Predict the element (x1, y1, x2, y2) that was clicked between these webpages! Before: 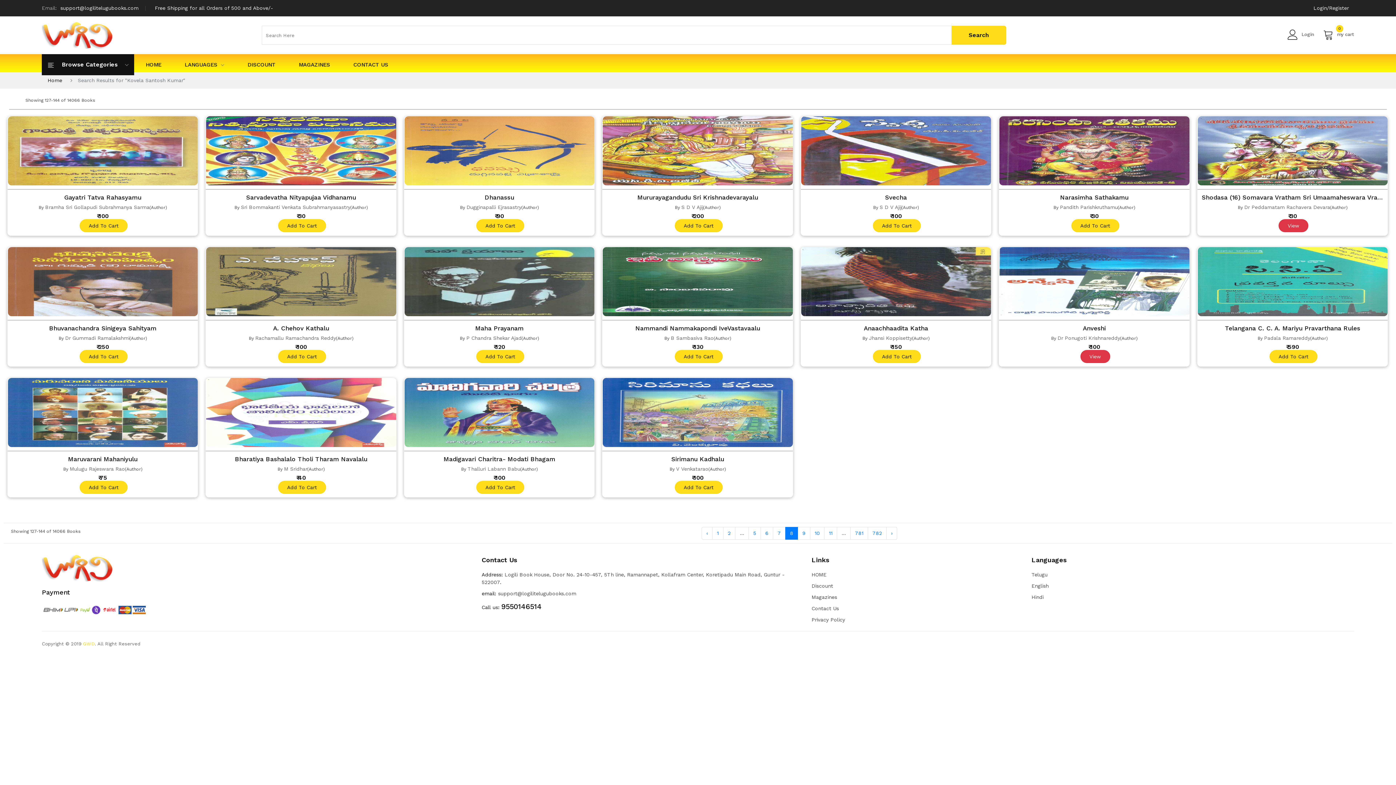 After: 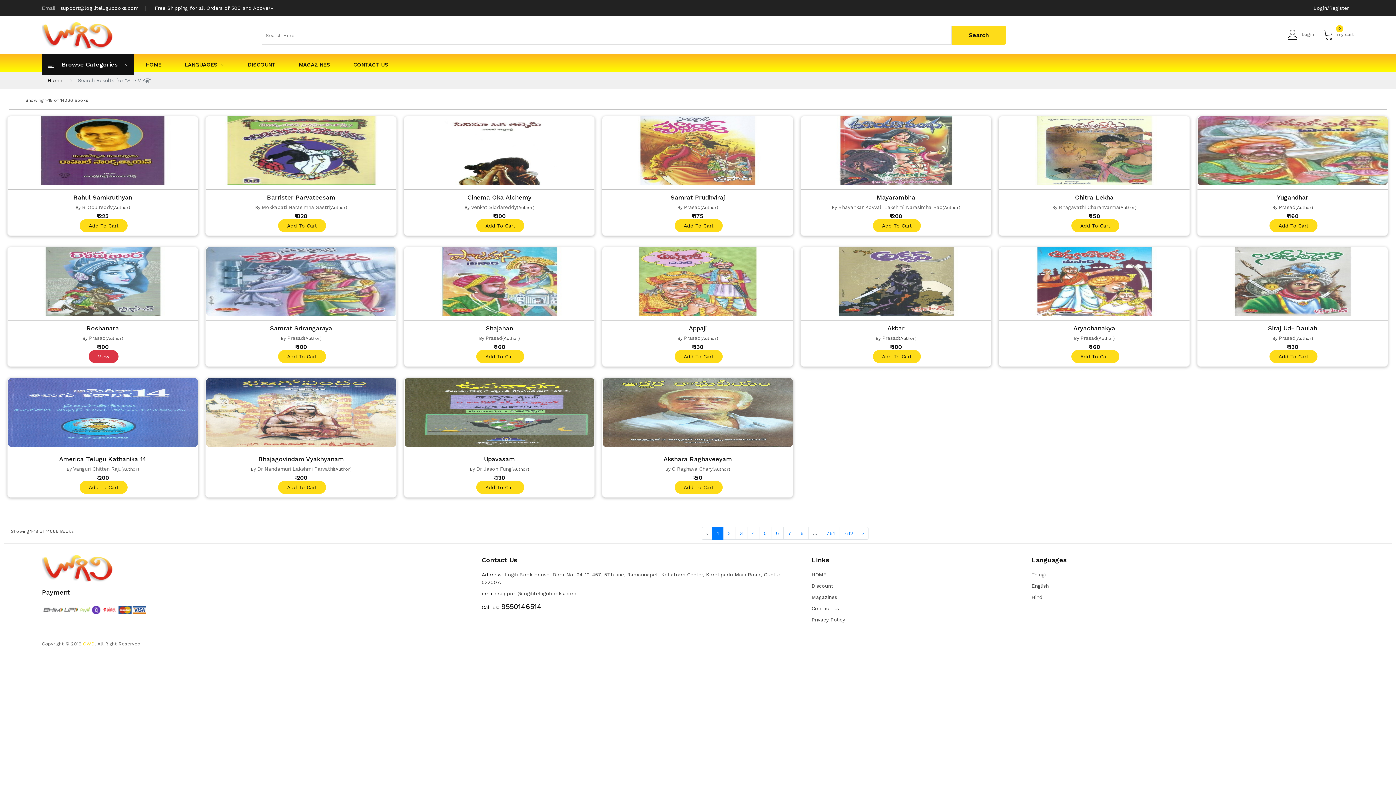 Action: label: S D V Ajij bbox: (681, 204, 703, 210)